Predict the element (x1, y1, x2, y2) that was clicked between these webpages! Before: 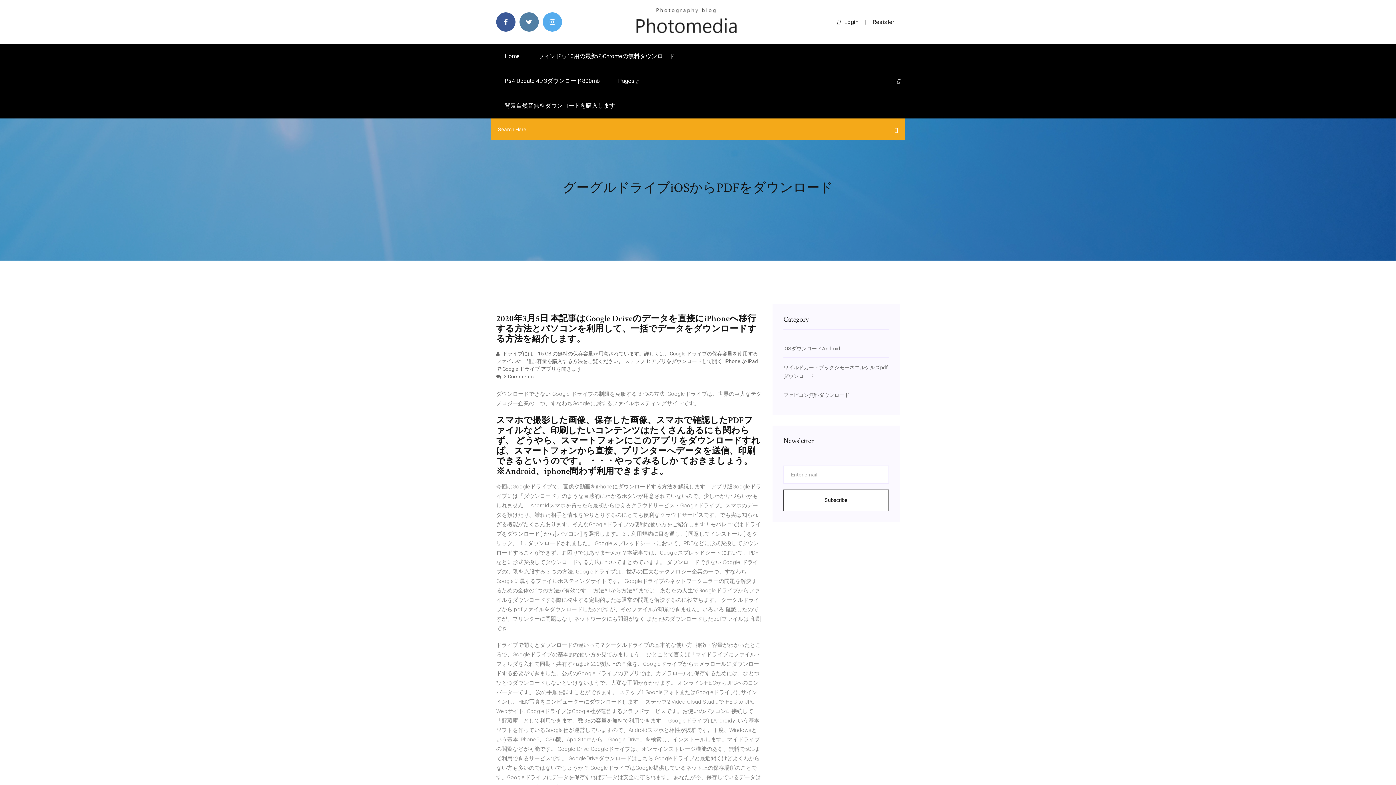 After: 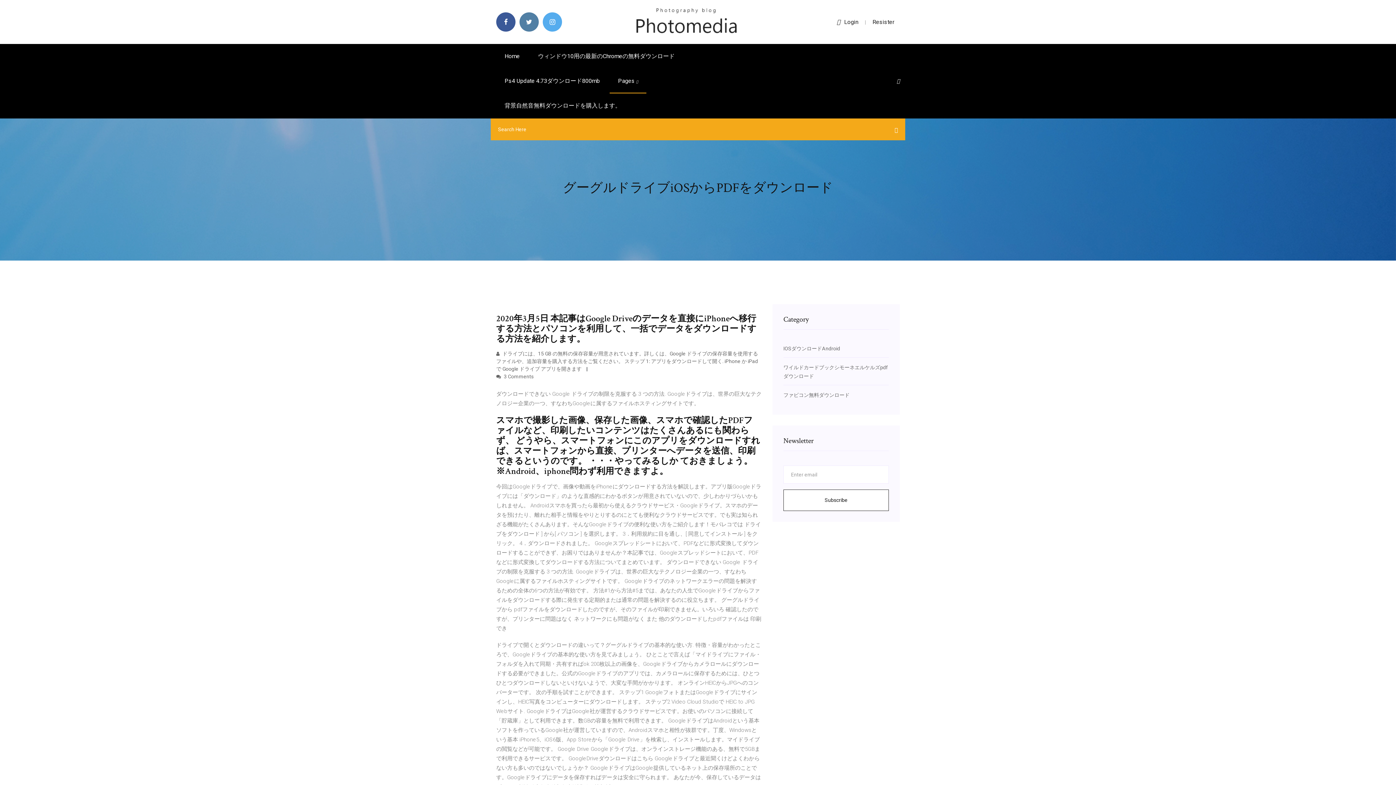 Action: bbox: (897, 78, 900, 84)